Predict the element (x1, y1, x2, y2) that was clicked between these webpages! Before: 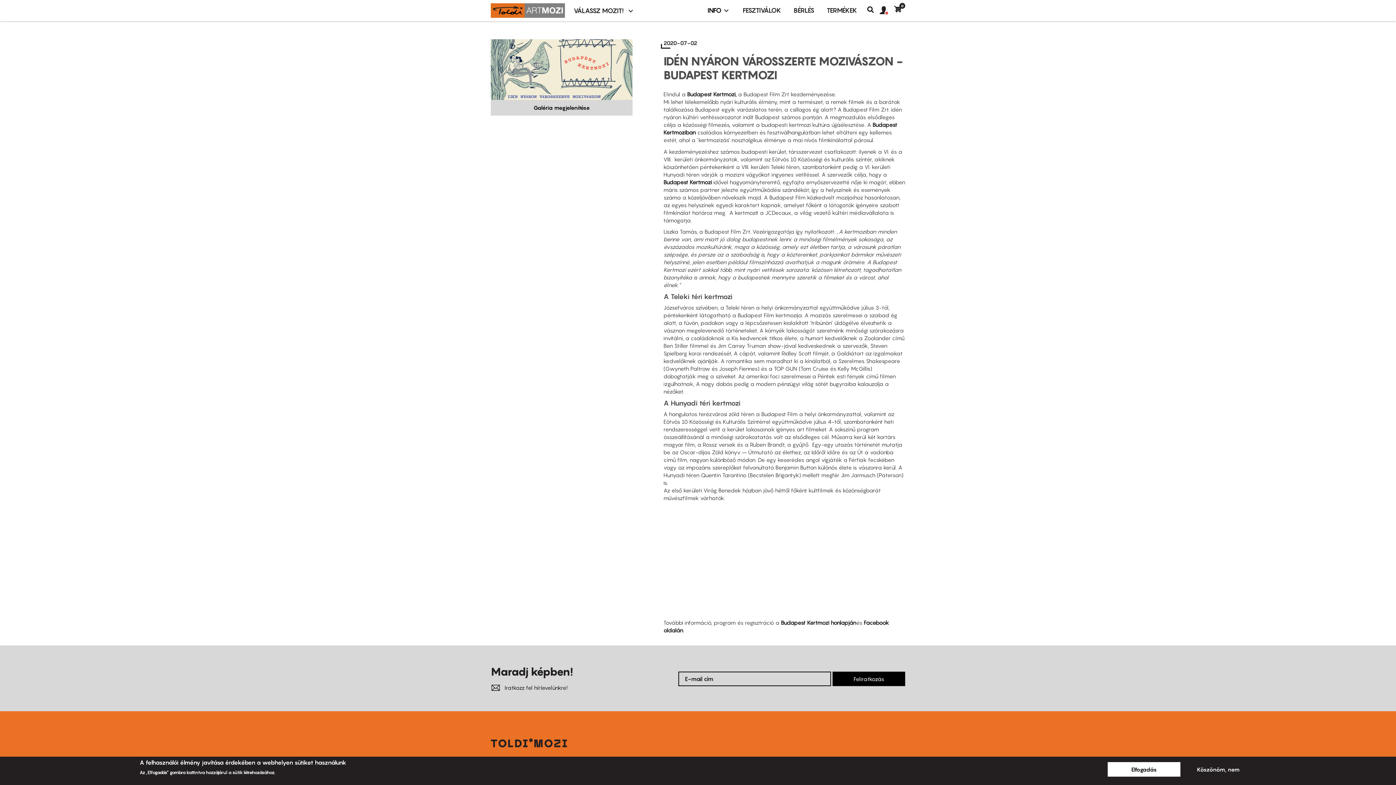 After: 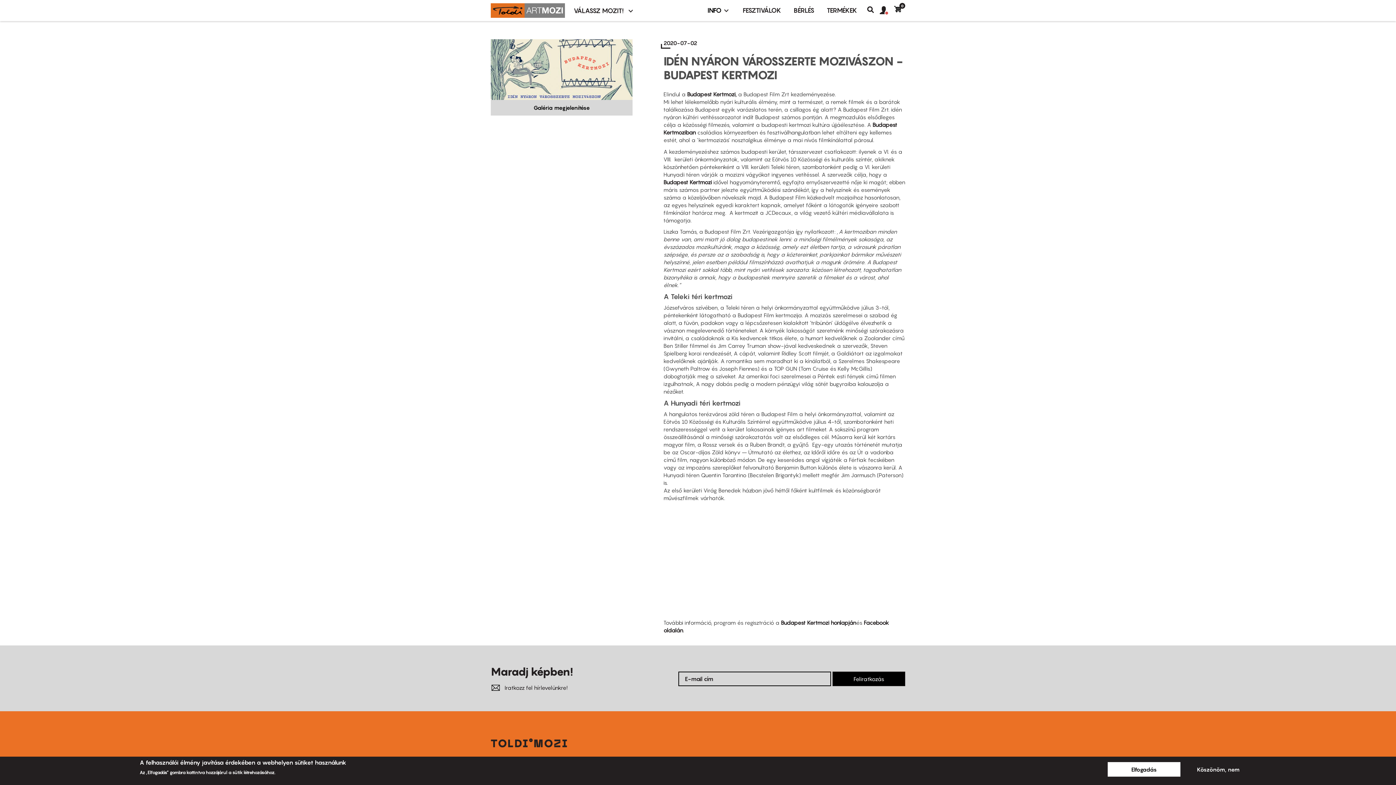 Action: bbox: (894, 5, 901, 19) label: 0